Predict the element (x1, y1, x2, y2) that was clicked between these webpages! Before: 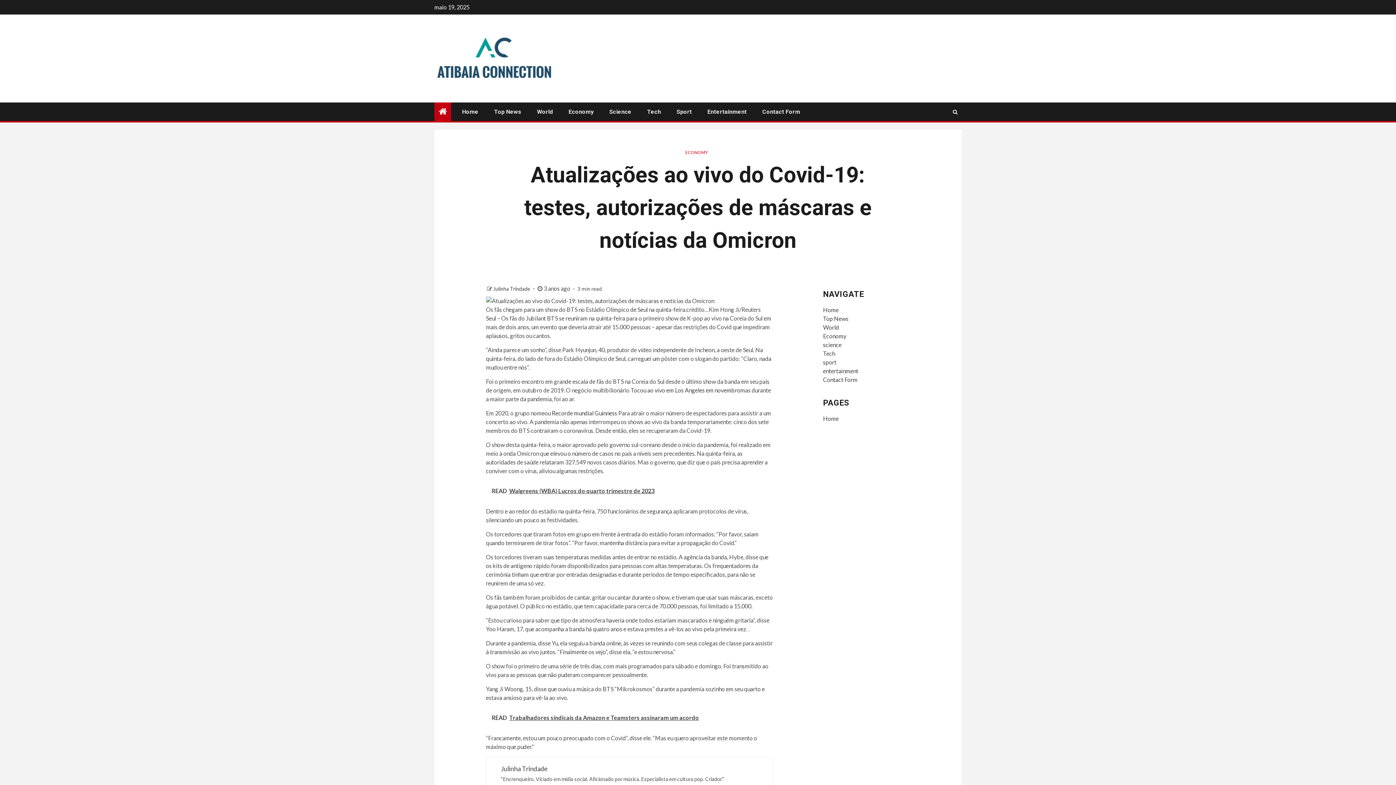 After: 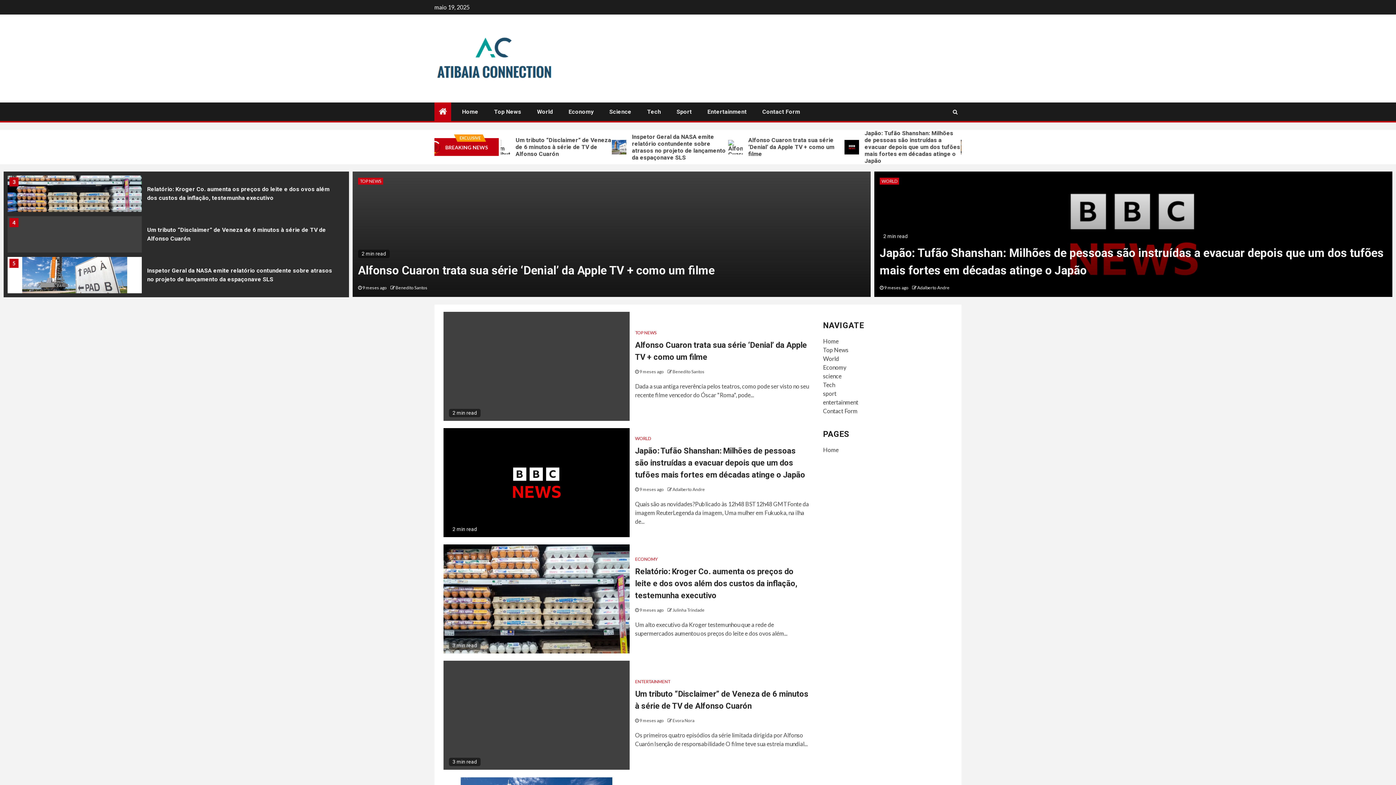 Action: label: Economy bbox: (823, 332, 846, 339)